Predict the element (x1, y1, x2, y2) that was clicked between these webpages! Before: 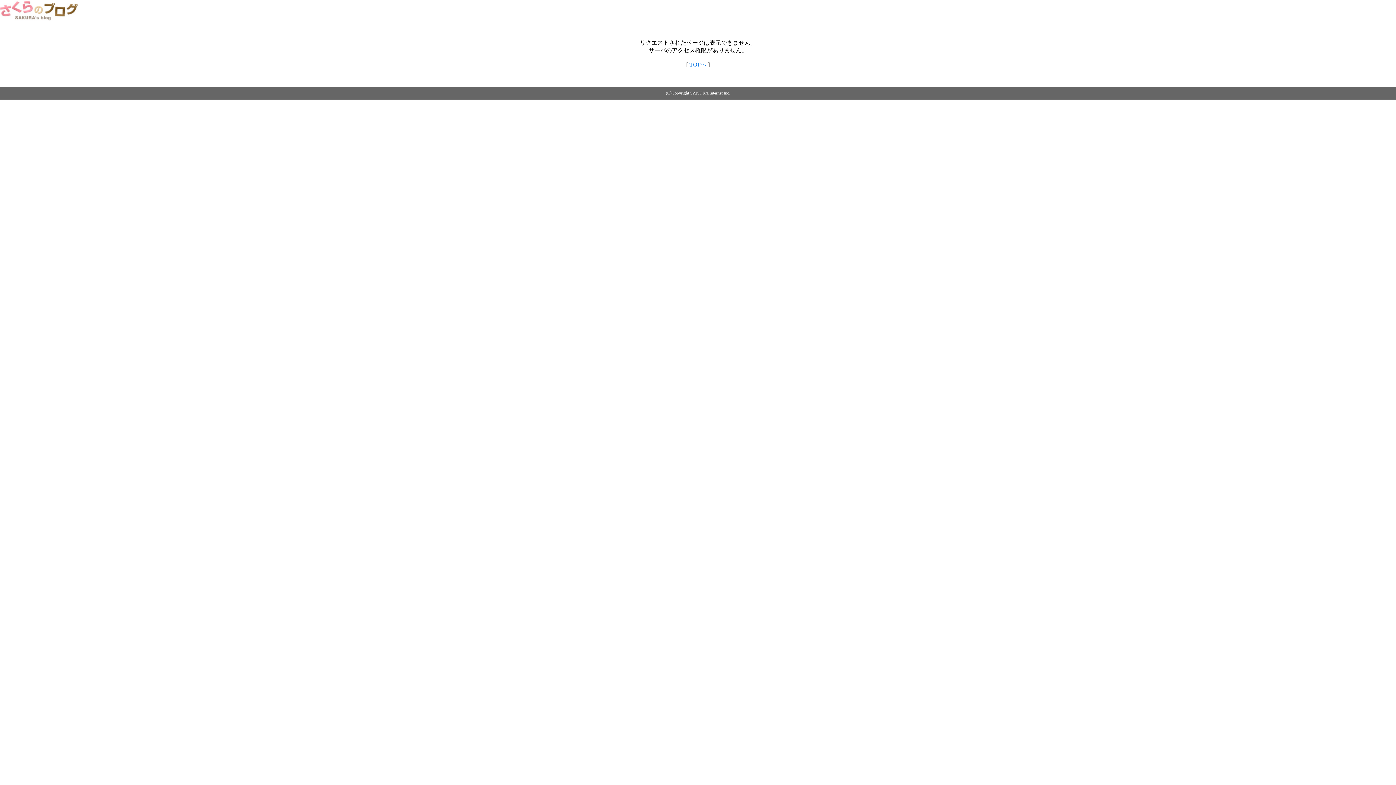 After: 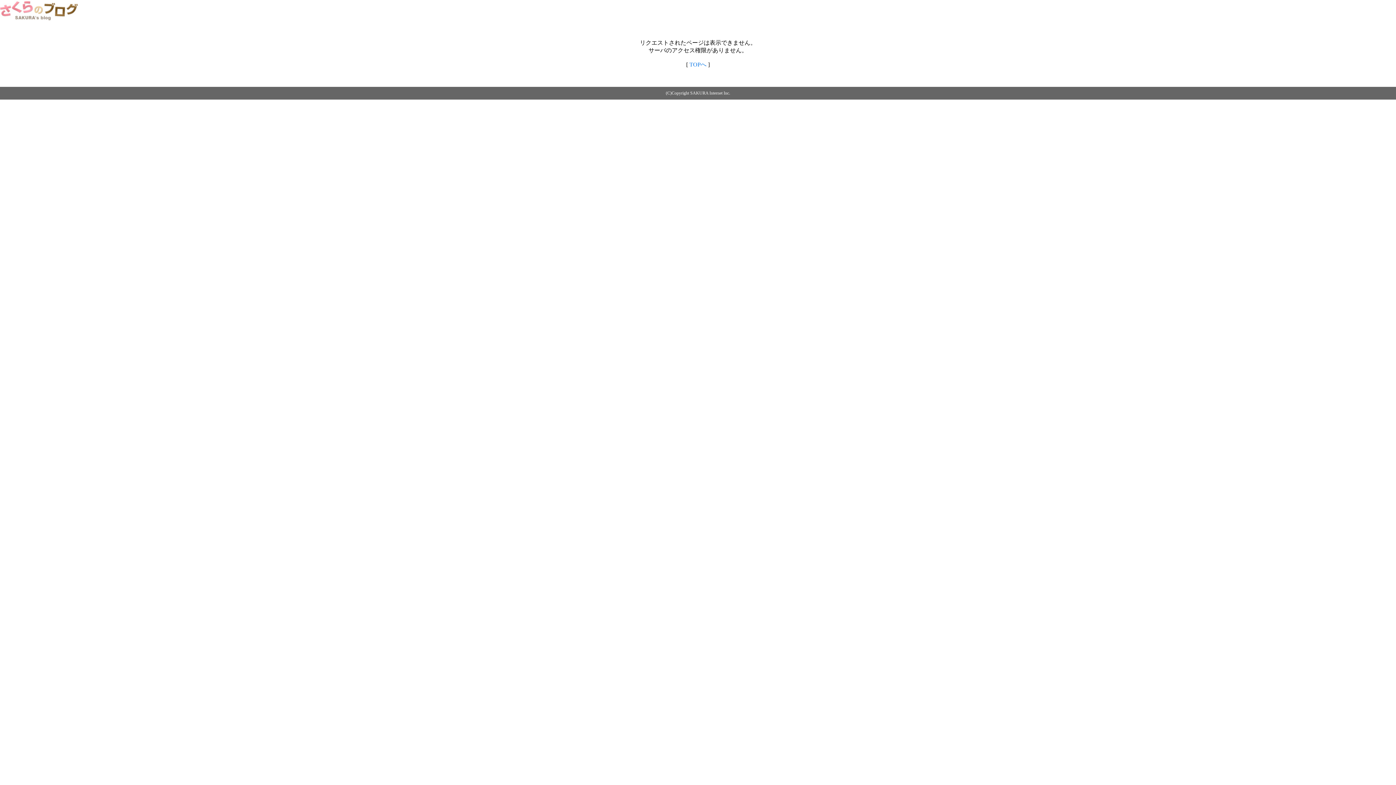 Action: bbox: (0, 14, 79, 20)